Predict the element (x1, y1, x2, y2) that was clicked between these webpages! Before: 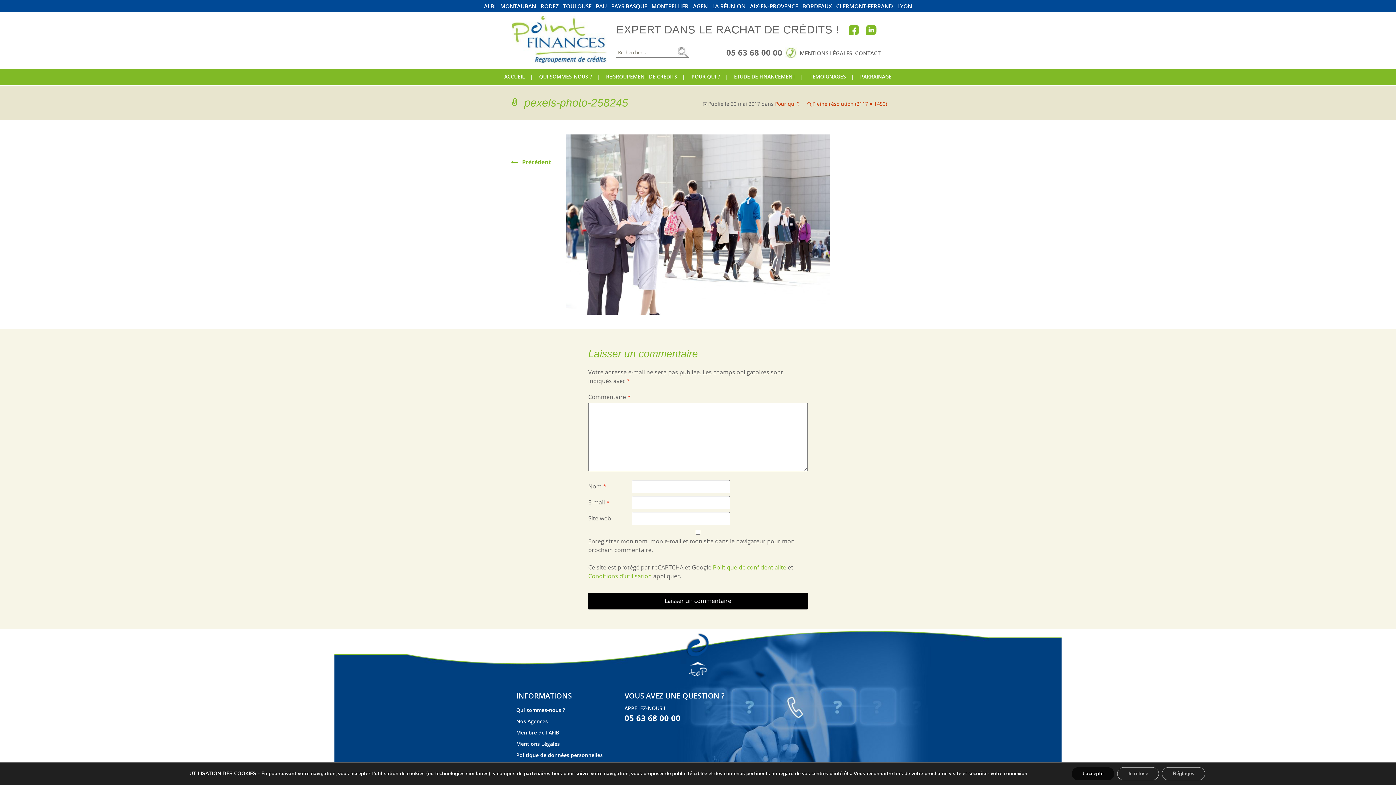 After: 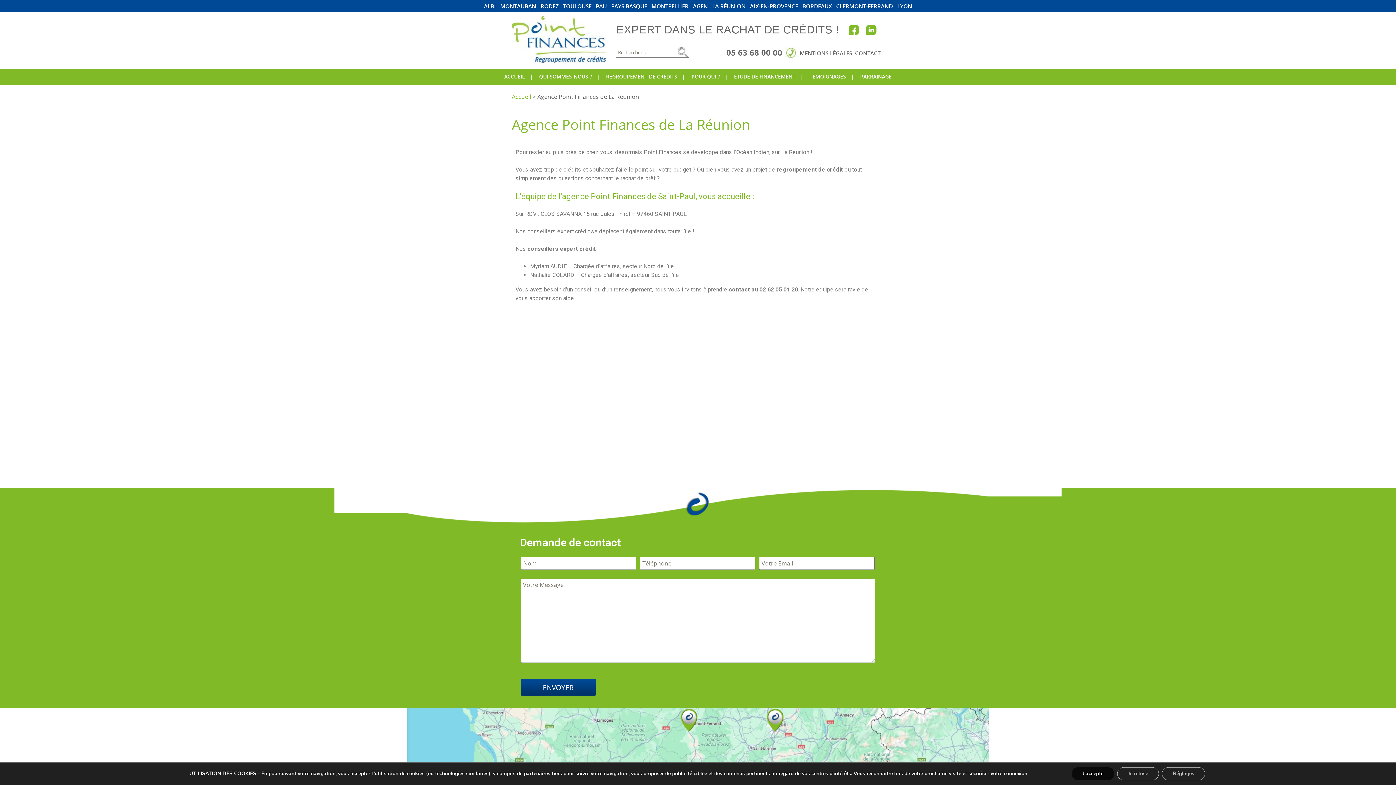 Action: label: LA RÉUNION bbox: (712, 2, 745, 10)